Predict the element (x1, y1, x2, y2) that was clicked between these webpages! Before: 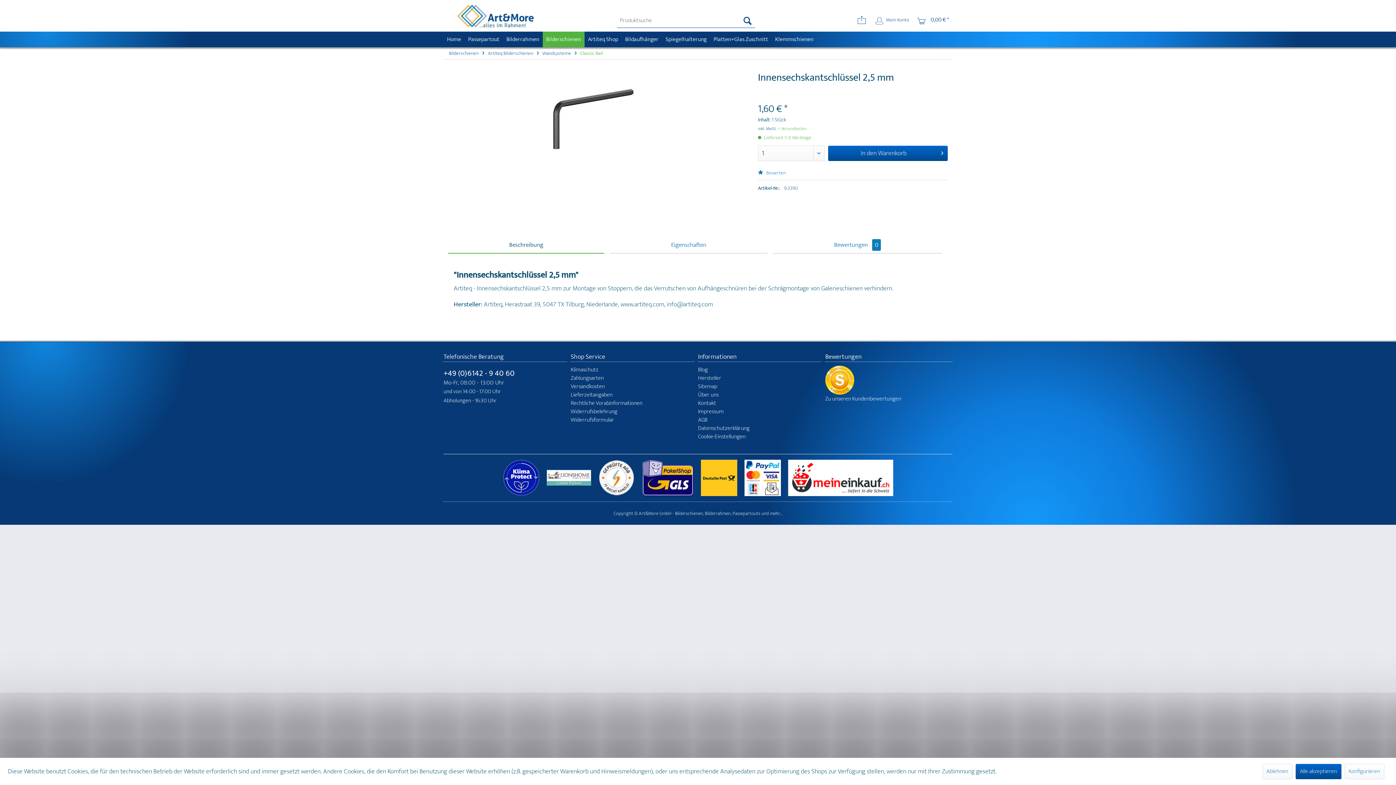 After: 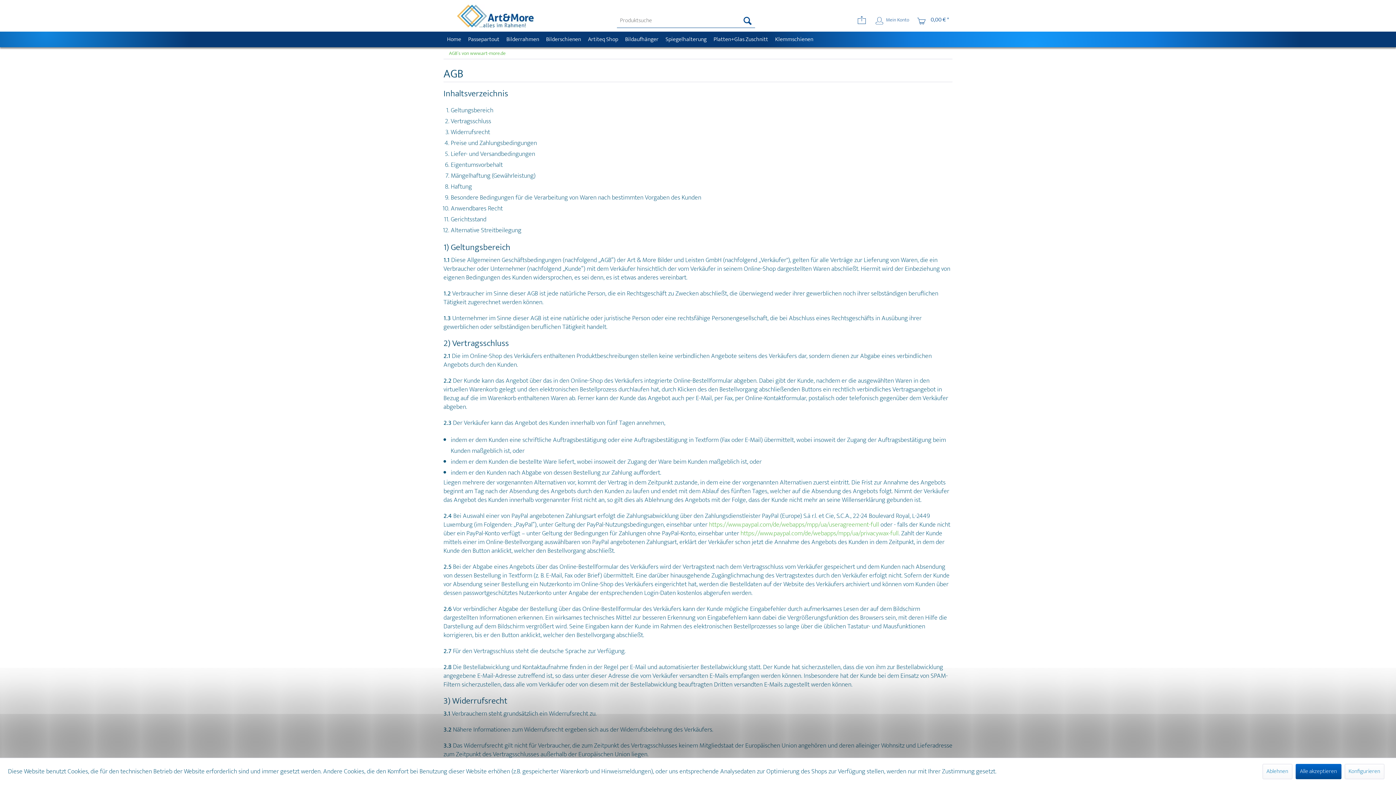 Action: label: AGB bbox: (698, 415, 821, 424)